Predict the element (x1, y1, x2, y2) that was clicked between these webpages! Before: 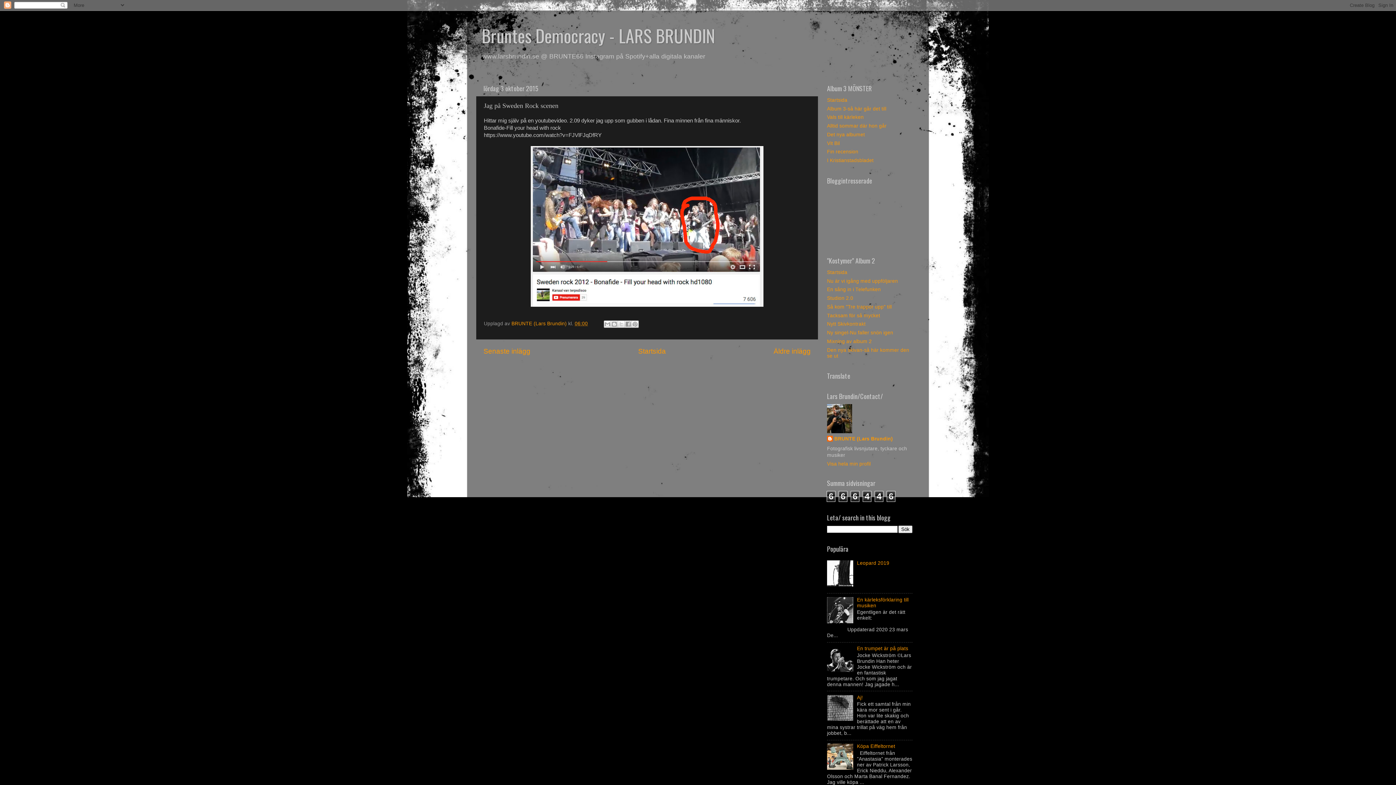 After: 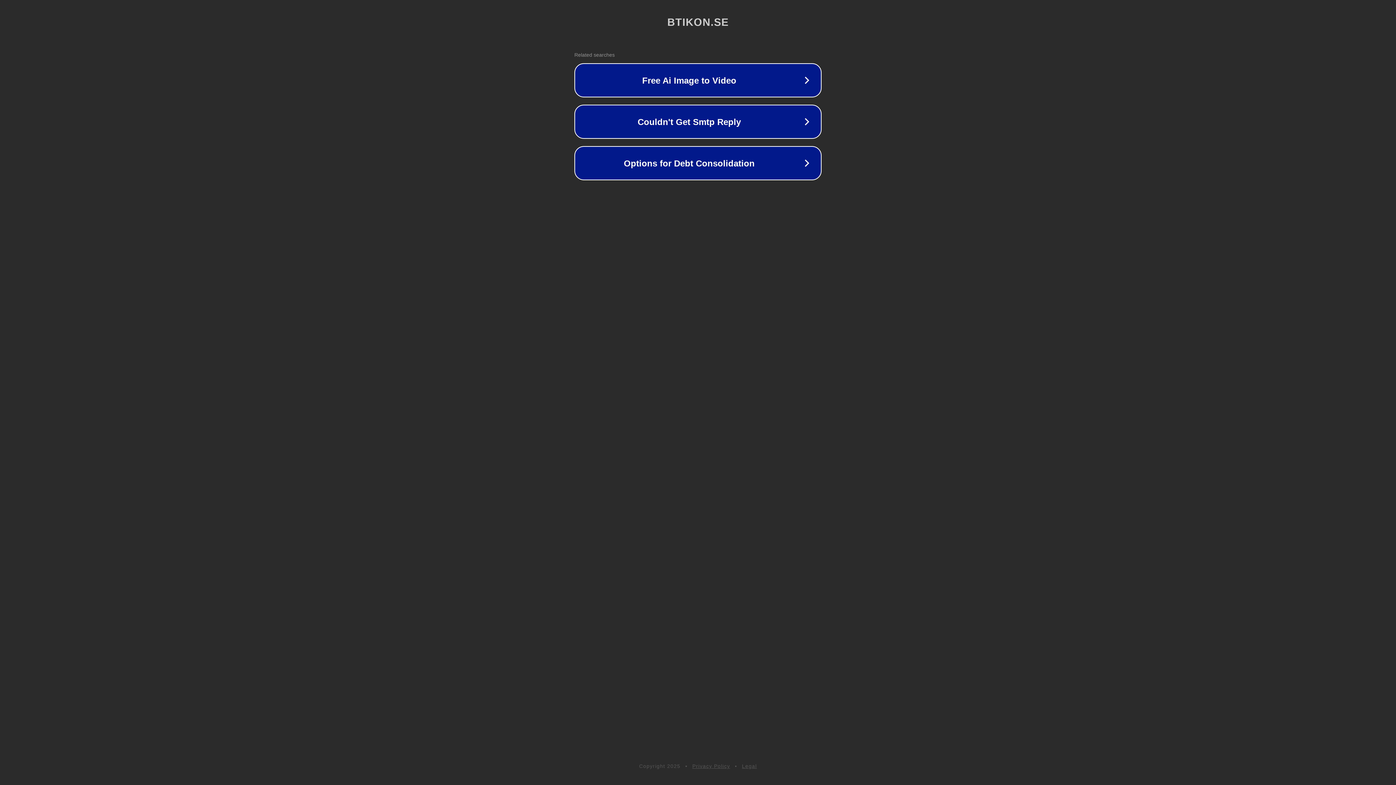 Action: bbox: (827, 149, 858, 154) label: Fin recension